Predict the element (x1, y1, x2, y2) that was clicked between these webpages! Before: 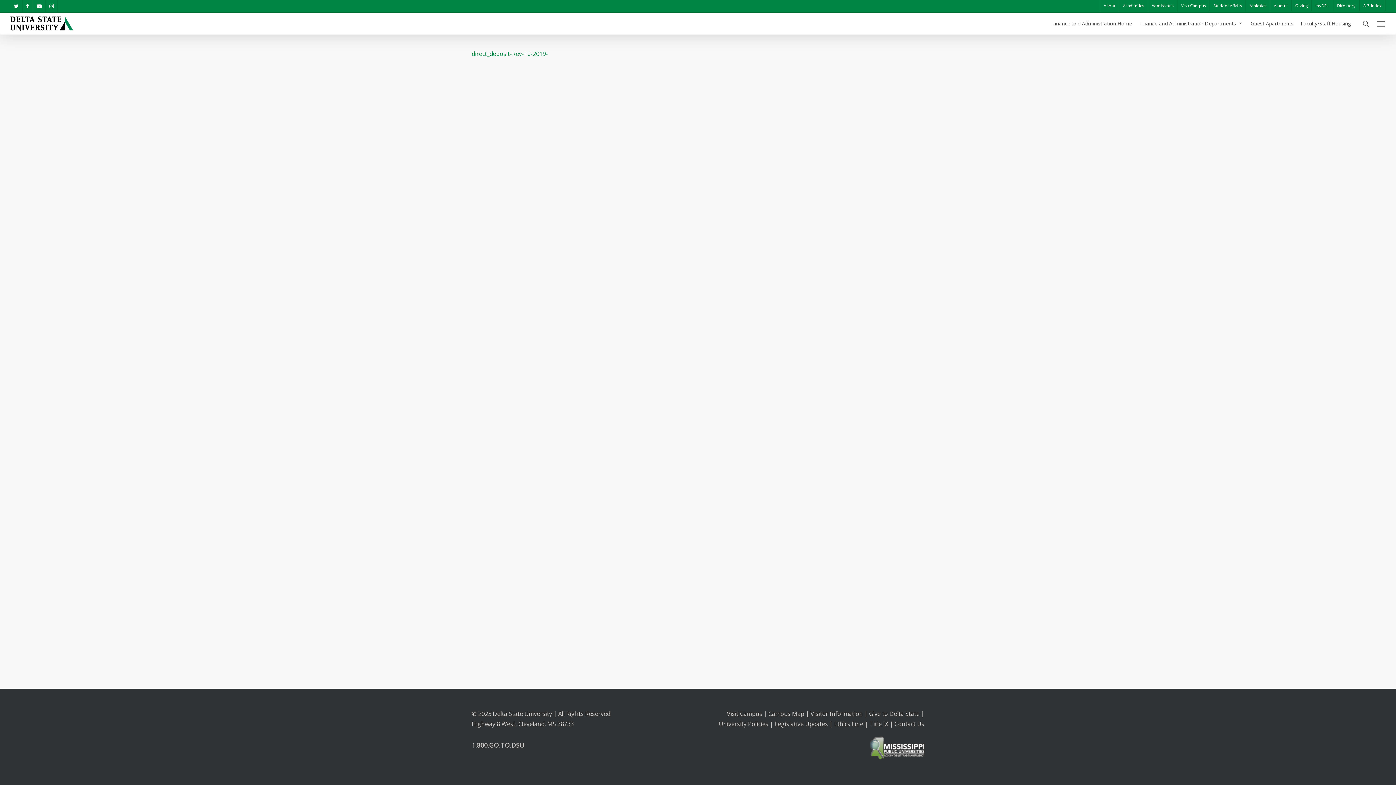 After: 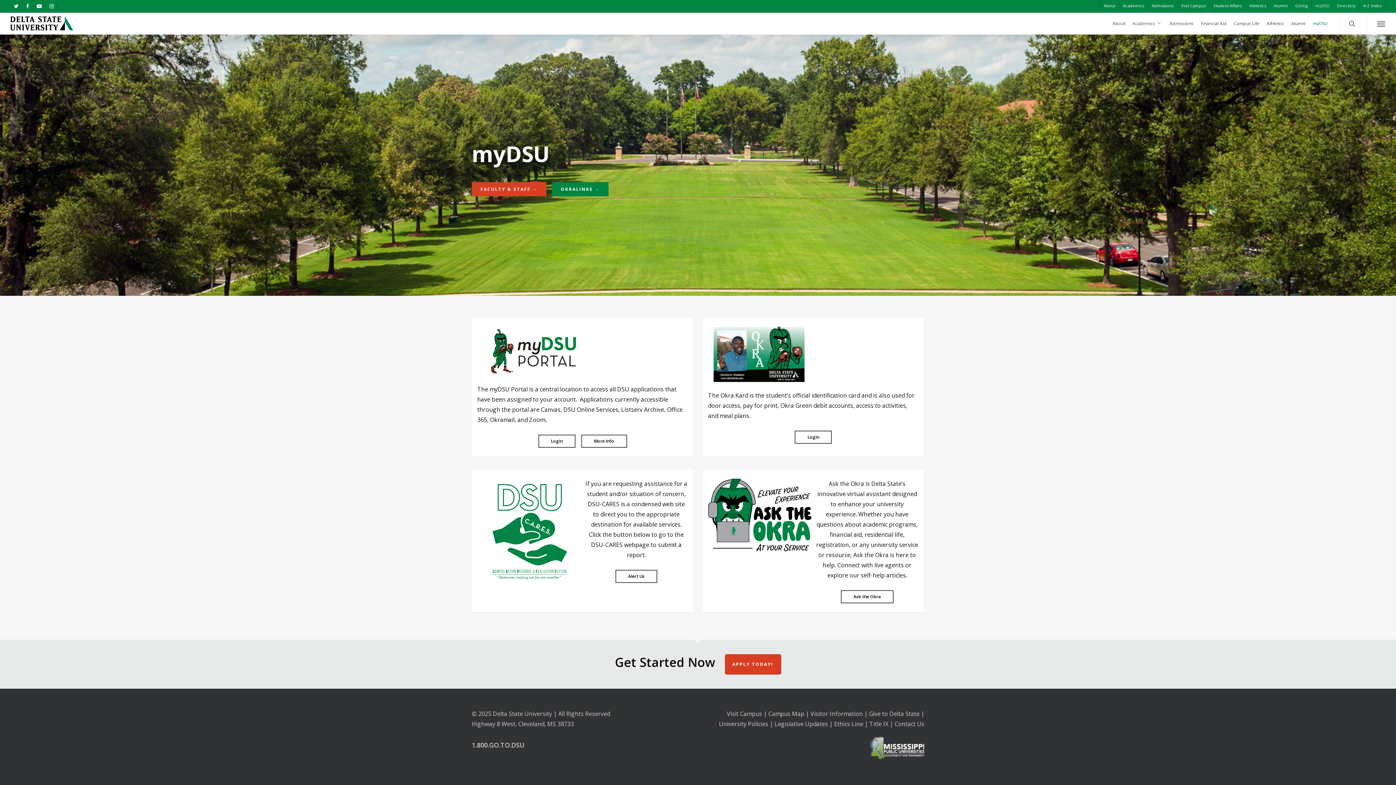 Action: bbox: (1311, 0, 1333, 11) label: myDSU